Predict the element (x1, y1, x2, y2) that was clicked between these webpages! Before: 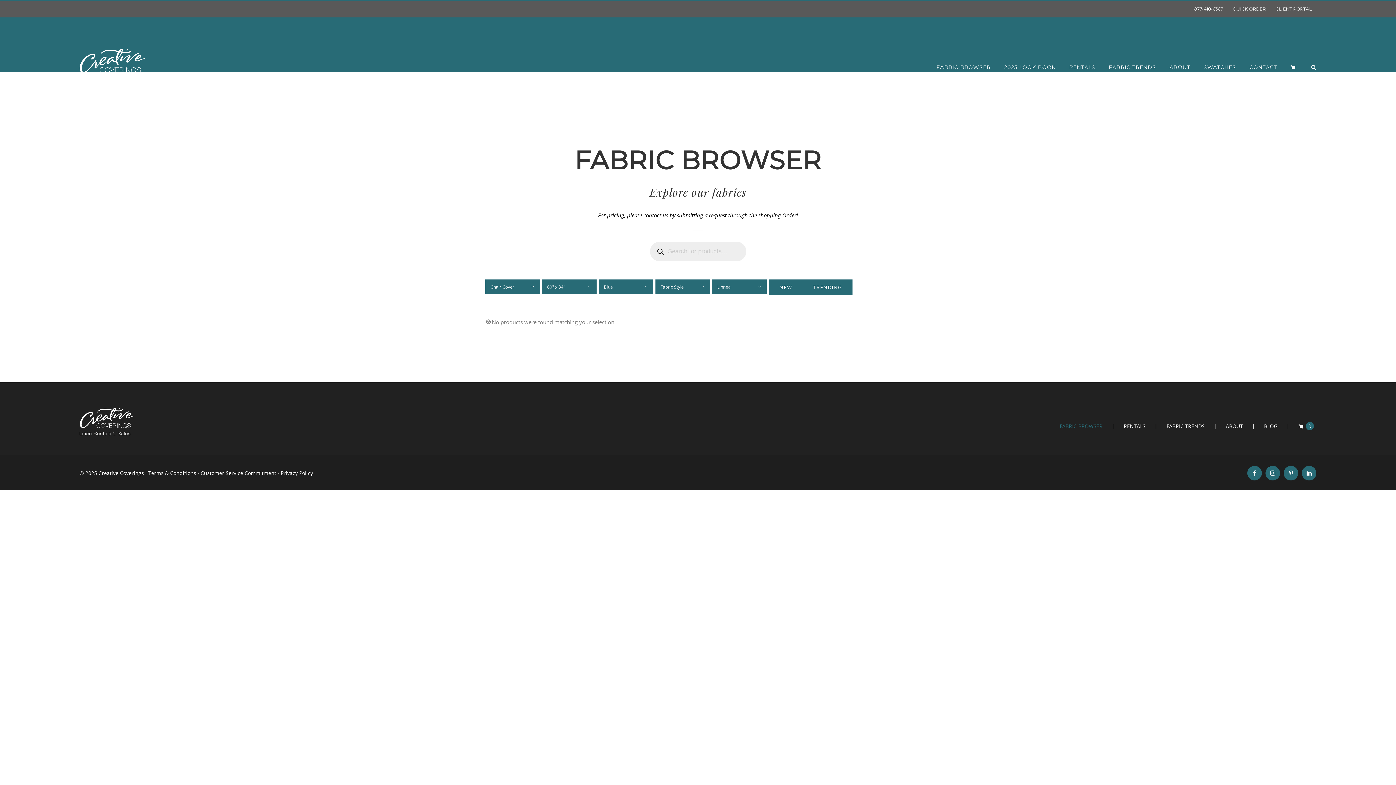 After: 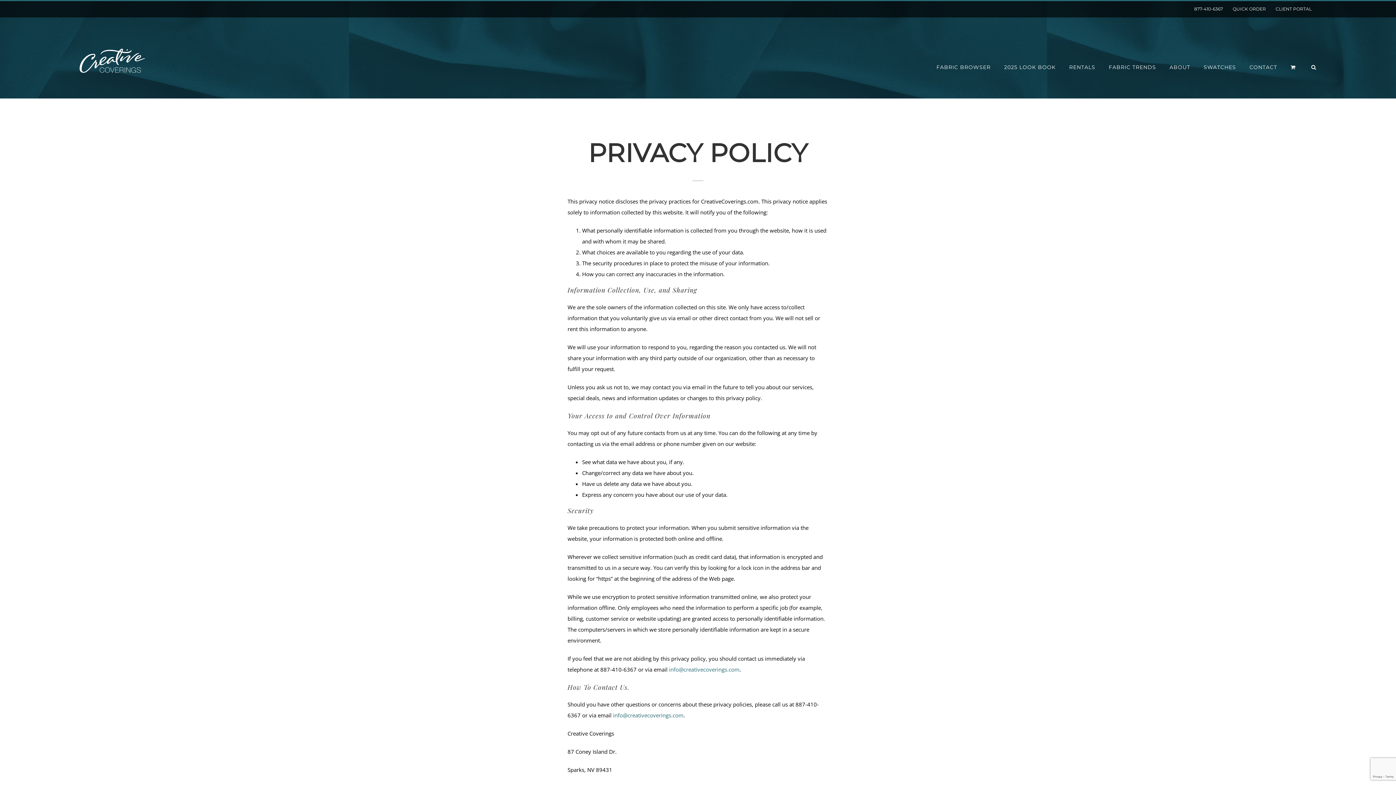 Action: bbox: (280, 469, 313, 476) label: Privacy Policy